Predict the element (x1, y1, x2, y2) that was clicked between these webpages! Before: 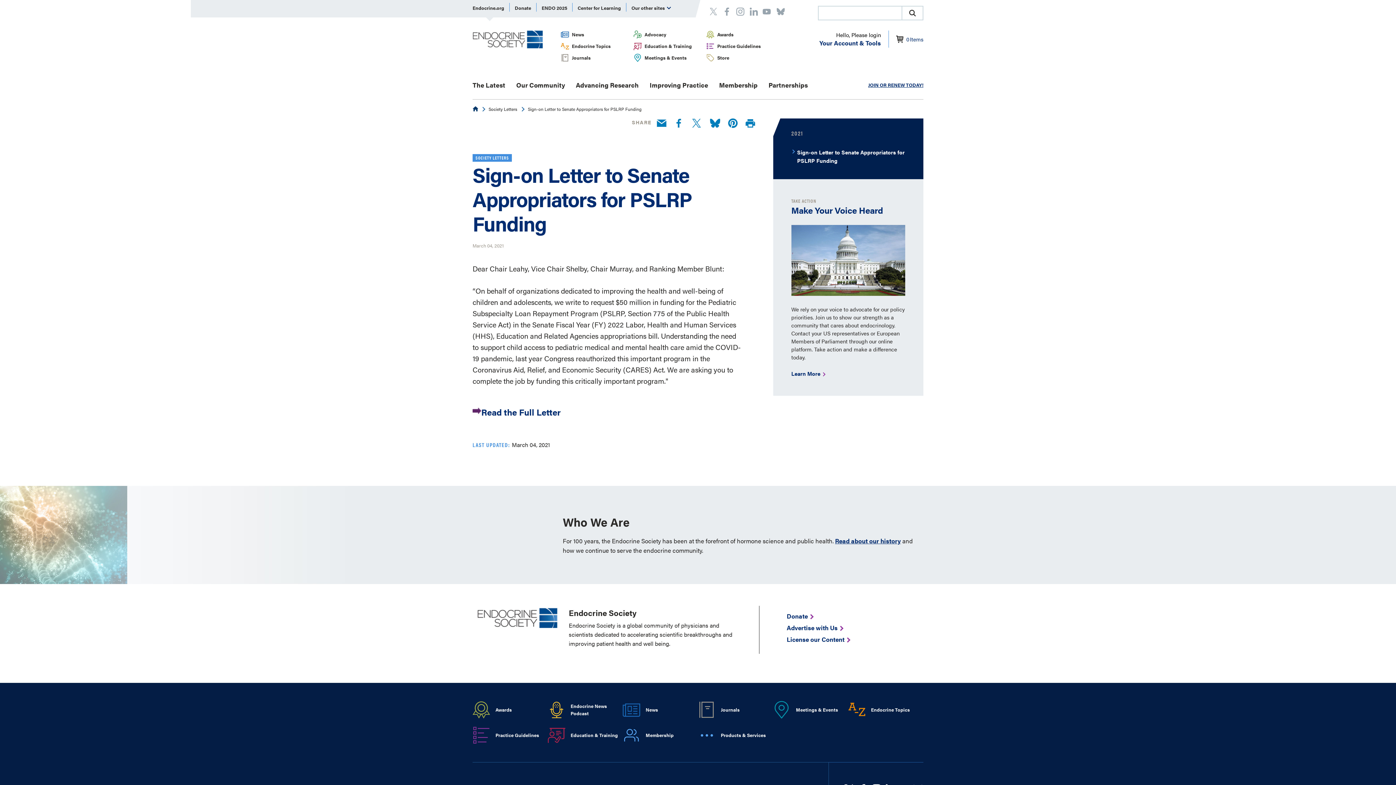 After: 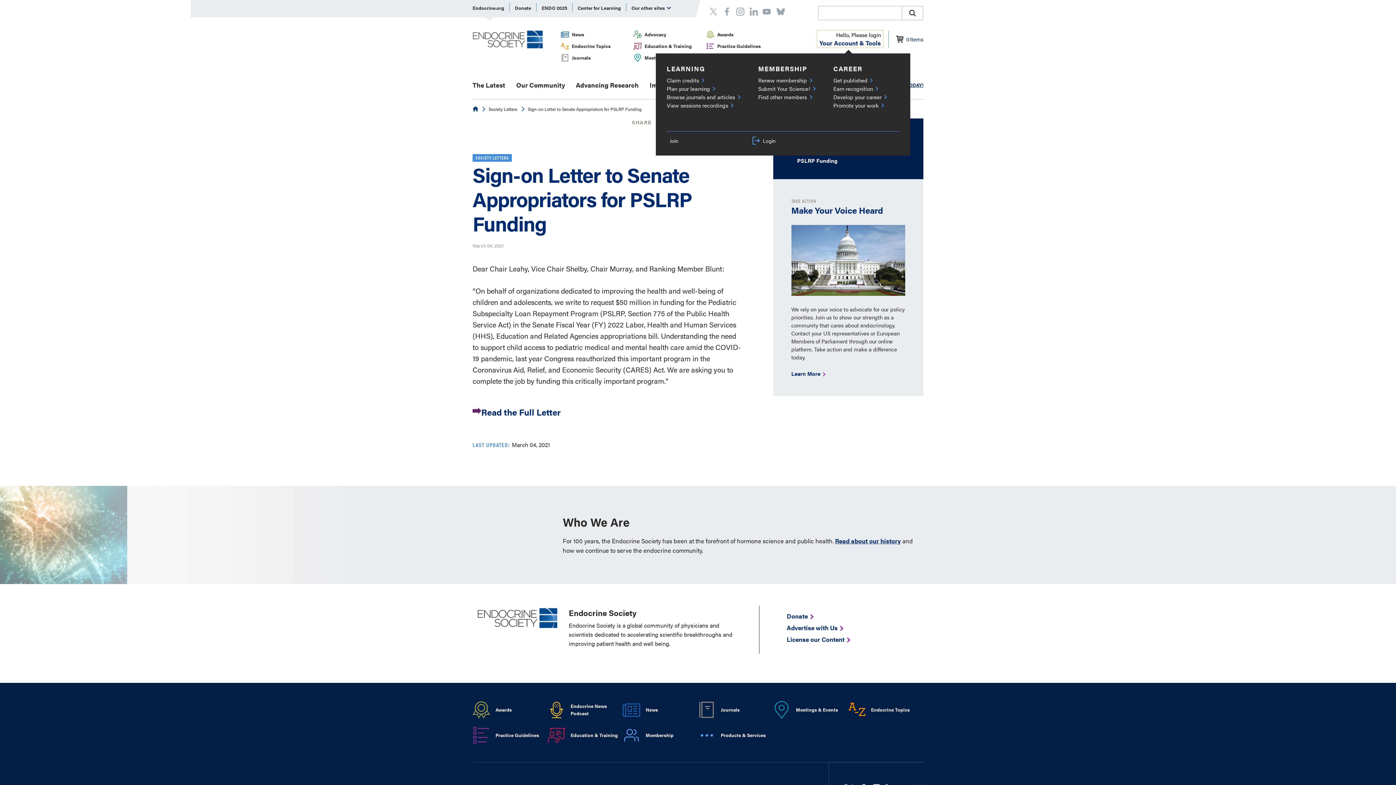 Action: label: Hello, Please login
Your Account & Tools bbox: (817, 21, 883, 38)